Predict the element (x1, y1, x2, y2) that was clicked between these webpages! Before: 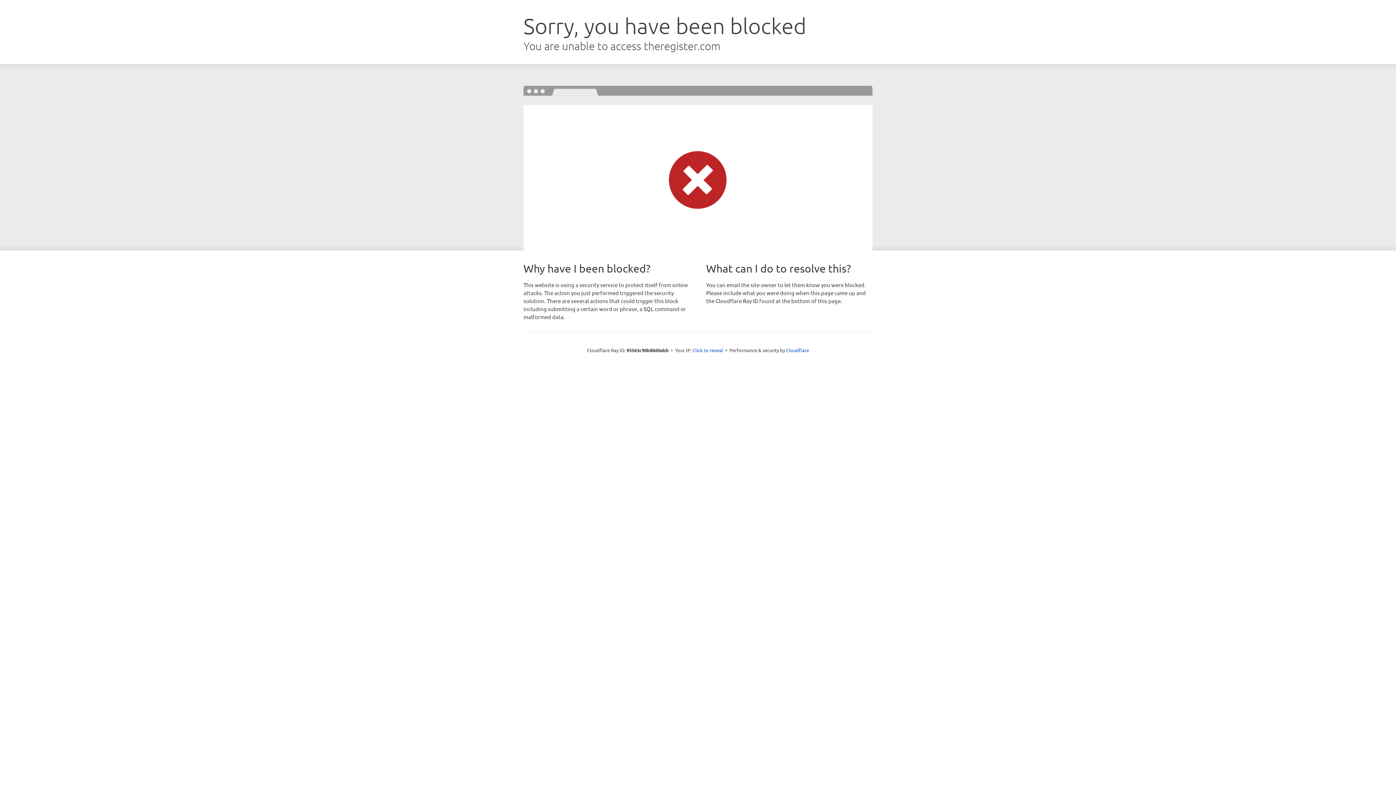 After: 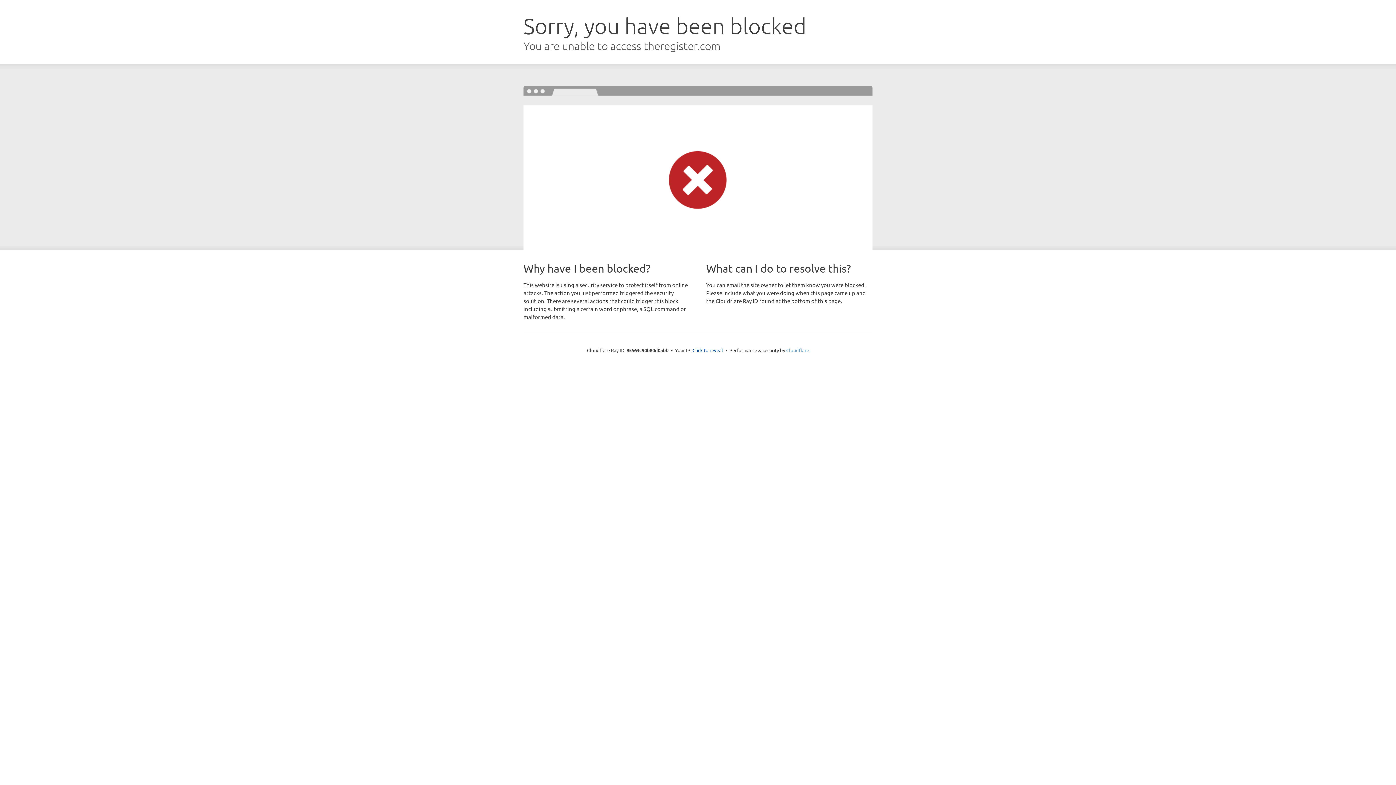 Action: label: Cloudflare bbox: (786, 347, 809, 353)